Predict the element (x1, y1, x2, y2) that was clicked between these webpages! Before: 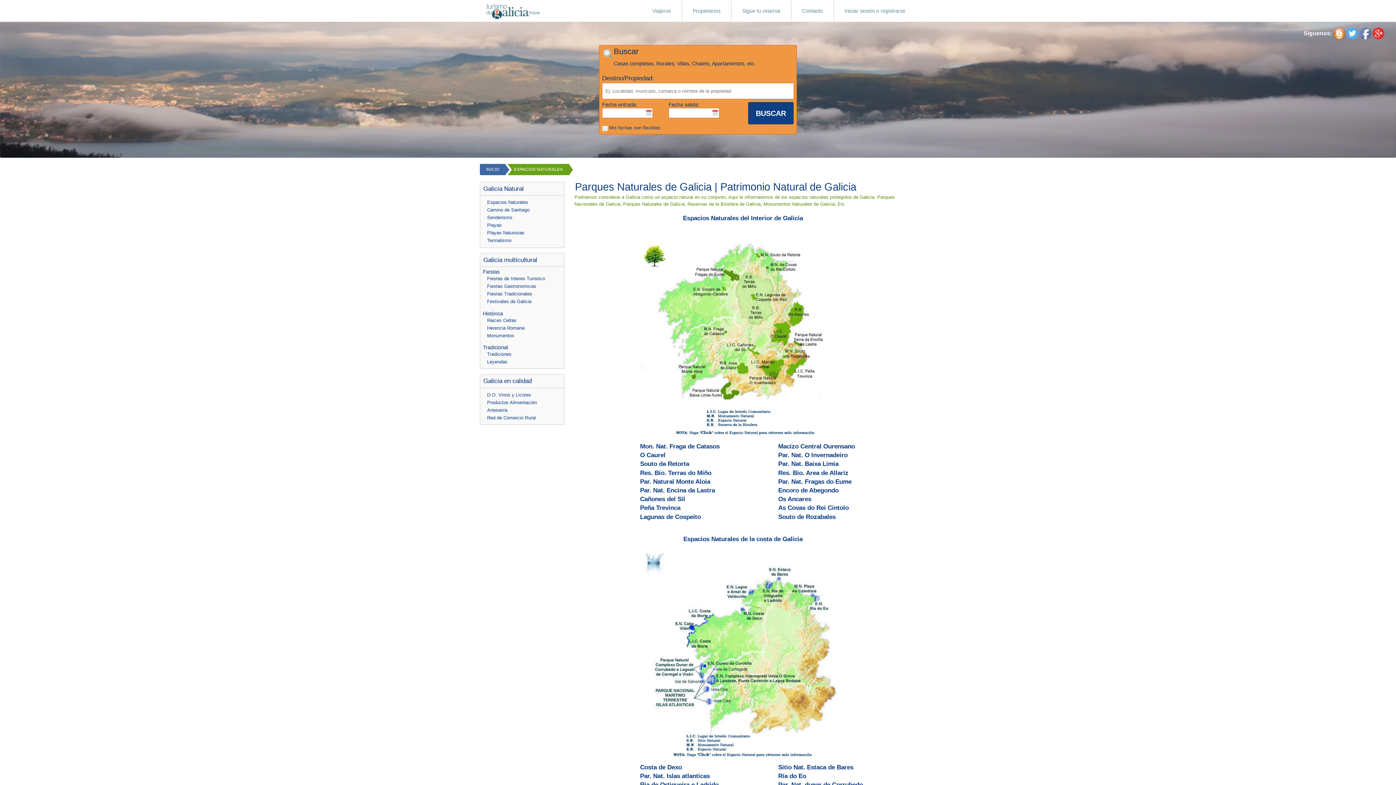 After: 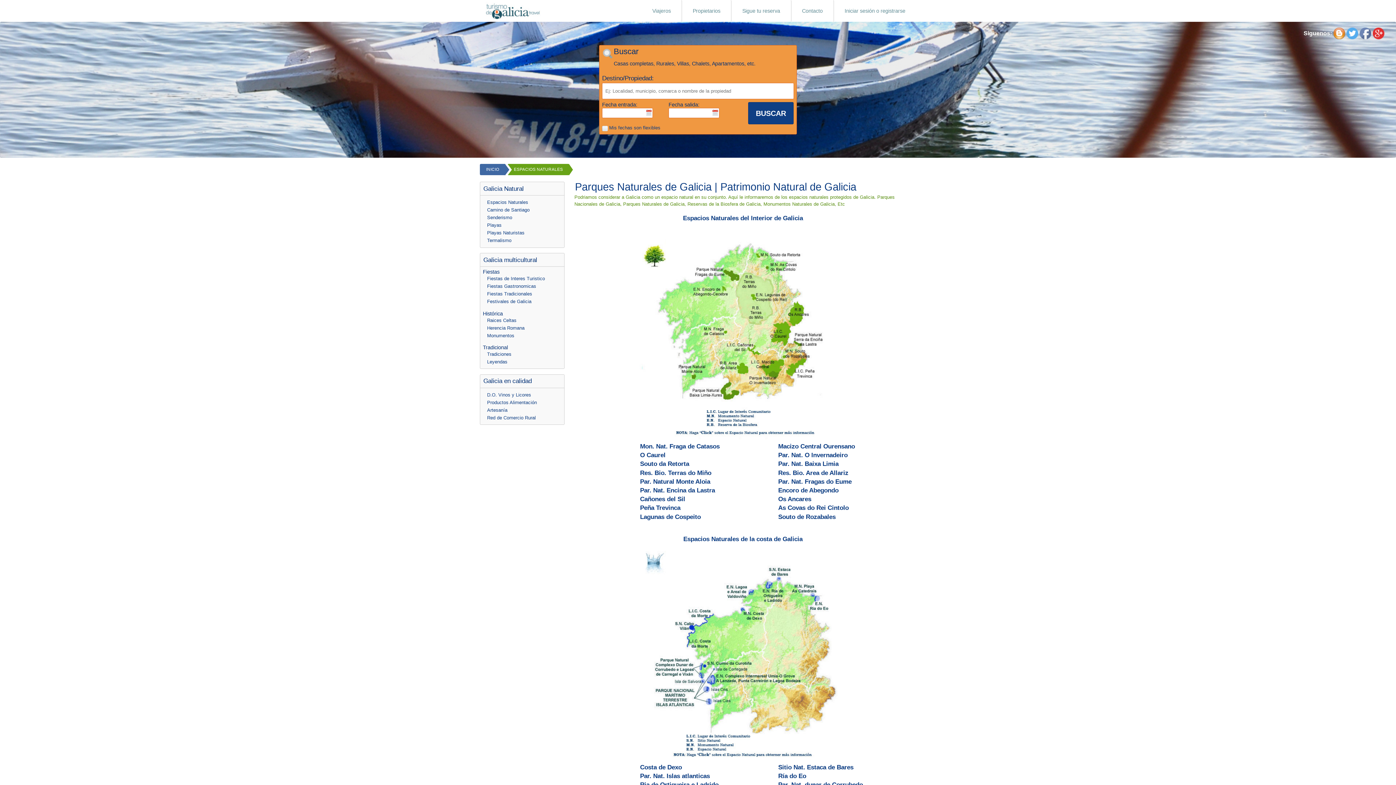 Action: bbox: (482, 199, 528, 205) label: Espacios Naturales